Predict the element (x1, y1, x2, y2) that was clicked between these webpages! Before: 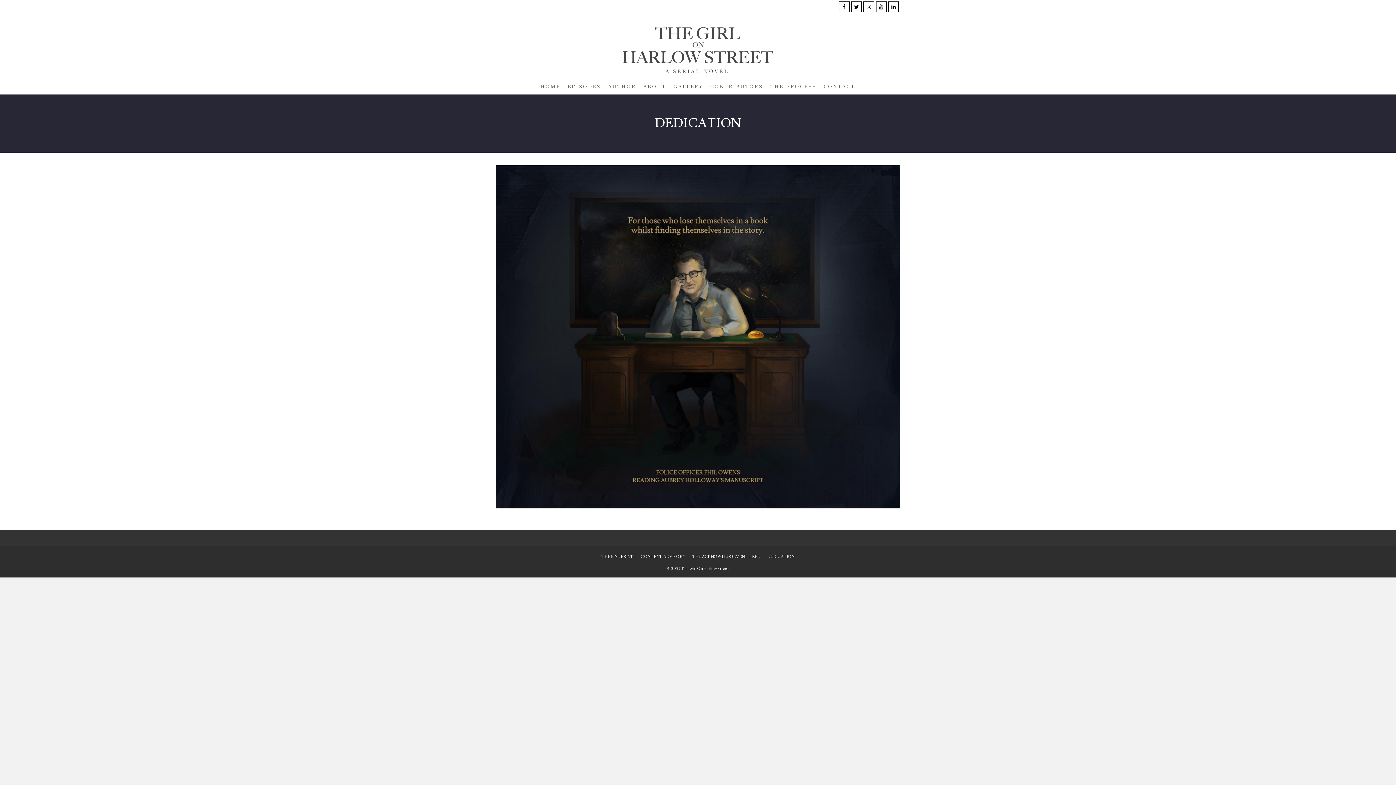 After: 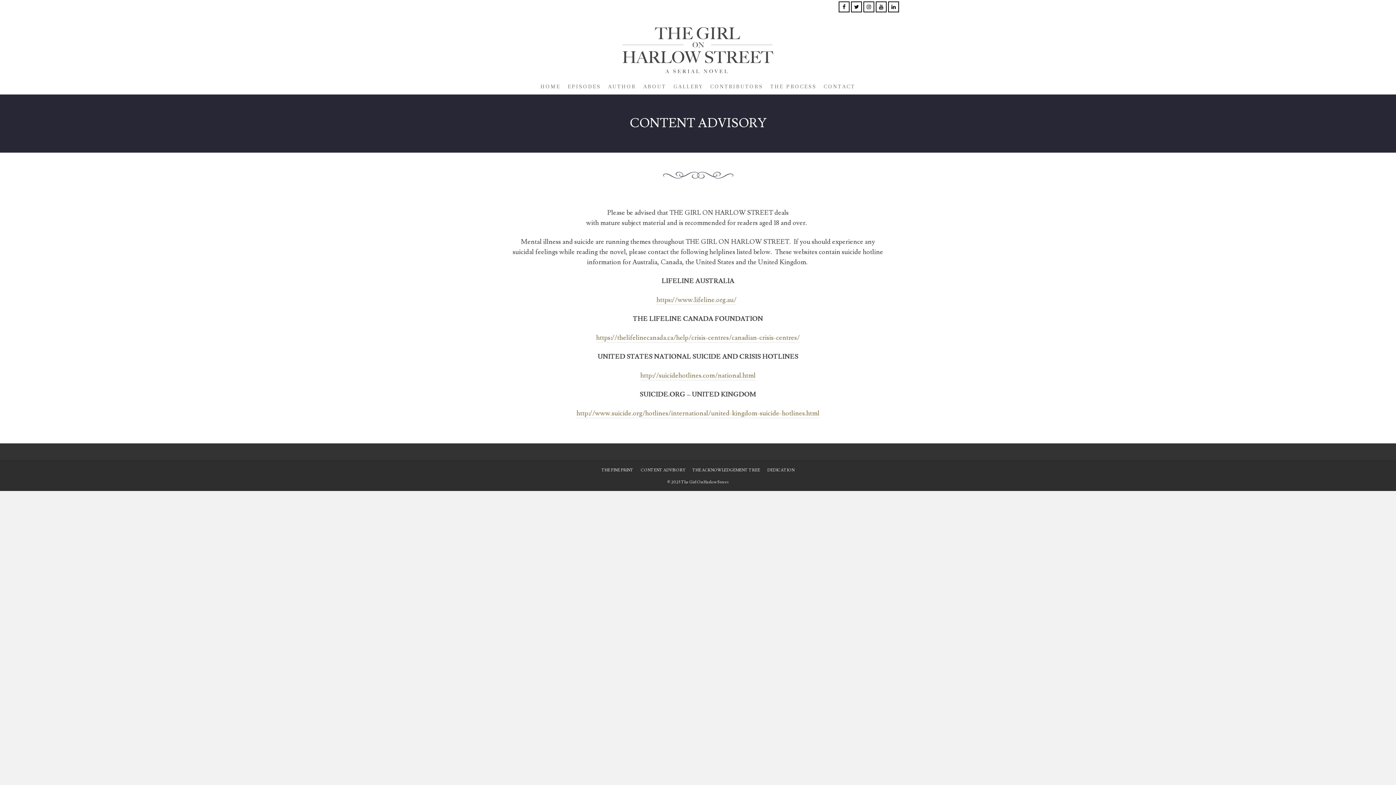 Action: label: CONTENT ADVISORY bbox: (638, 552, 687, 560)